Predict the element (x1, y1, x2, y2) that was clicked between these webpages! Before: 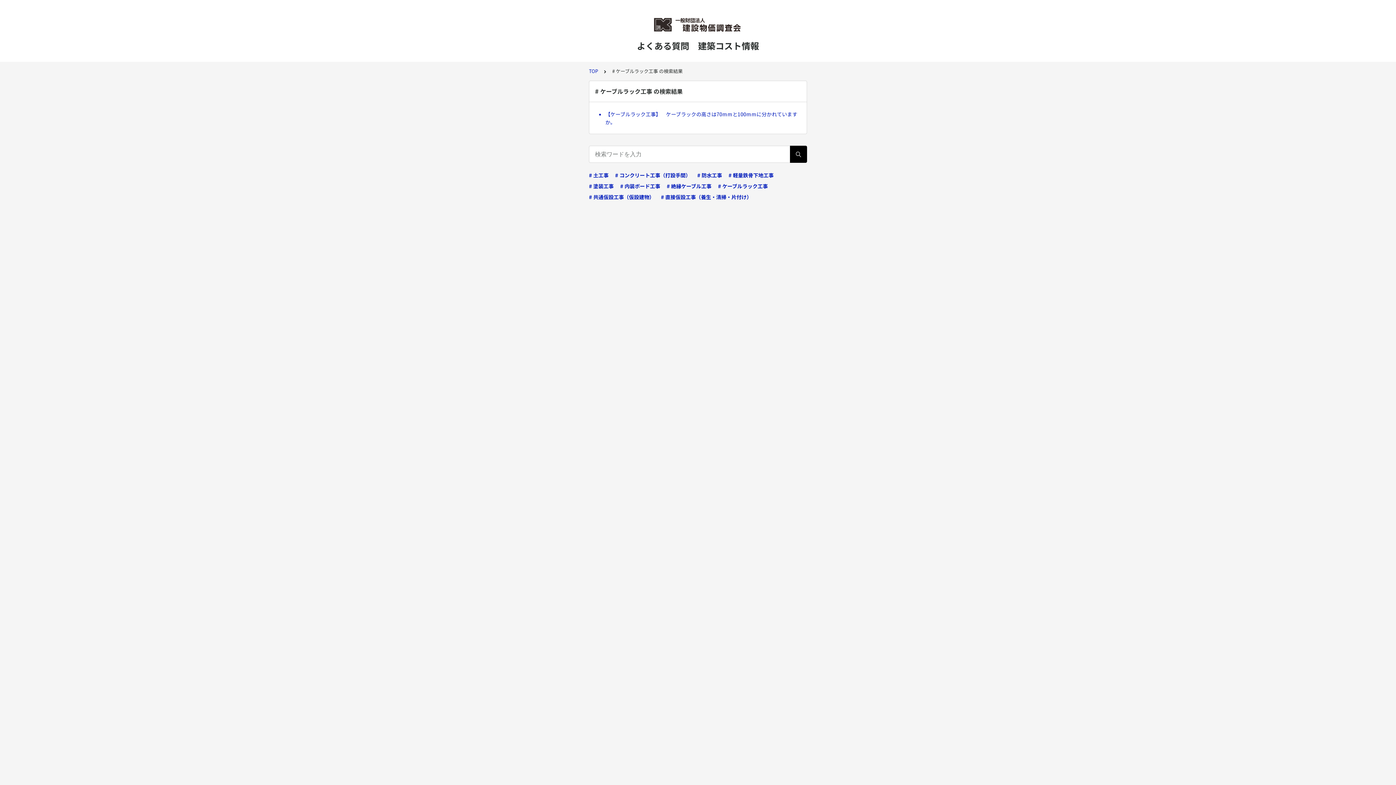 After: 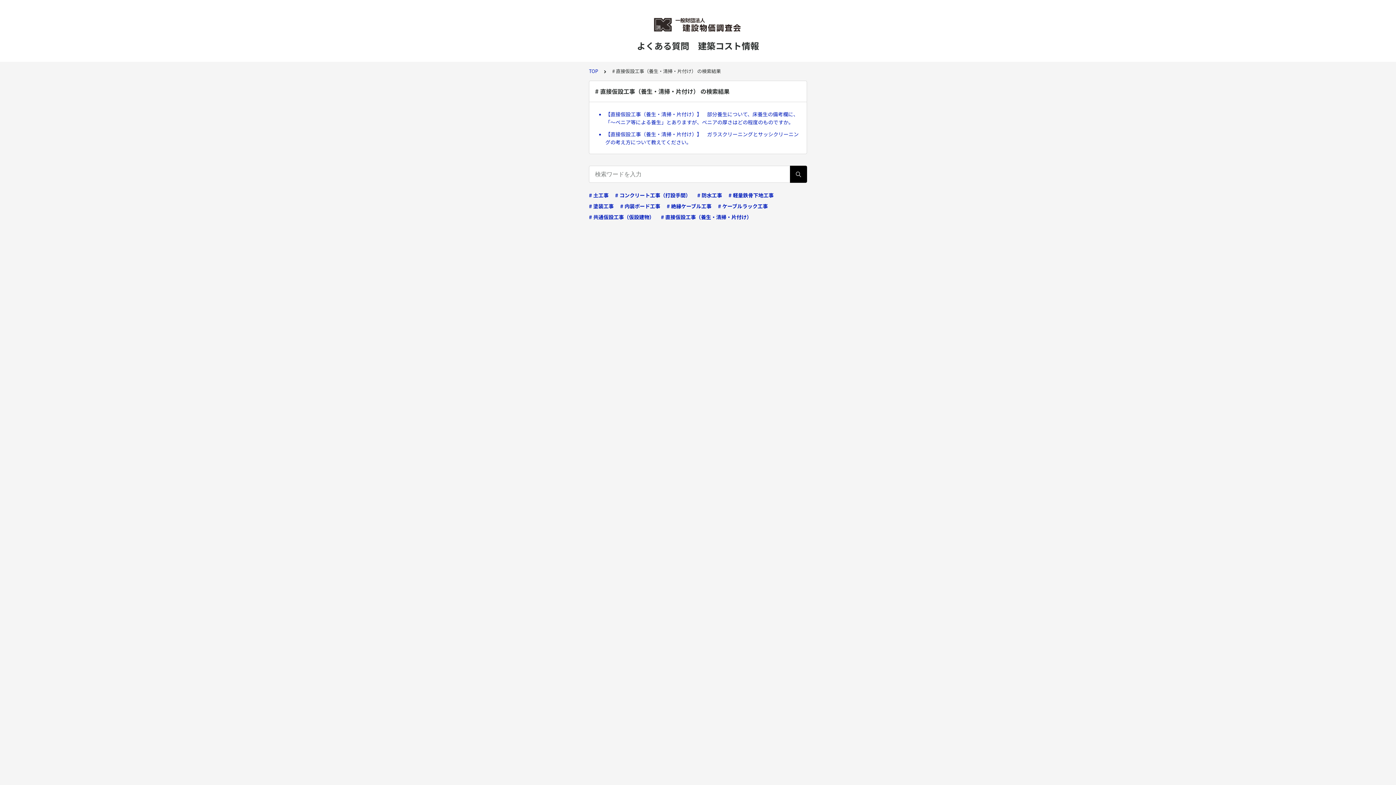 Action: bbox: (661, 193, 752, 201) label: # 直接仮設工事（養生・清掃・片付け）